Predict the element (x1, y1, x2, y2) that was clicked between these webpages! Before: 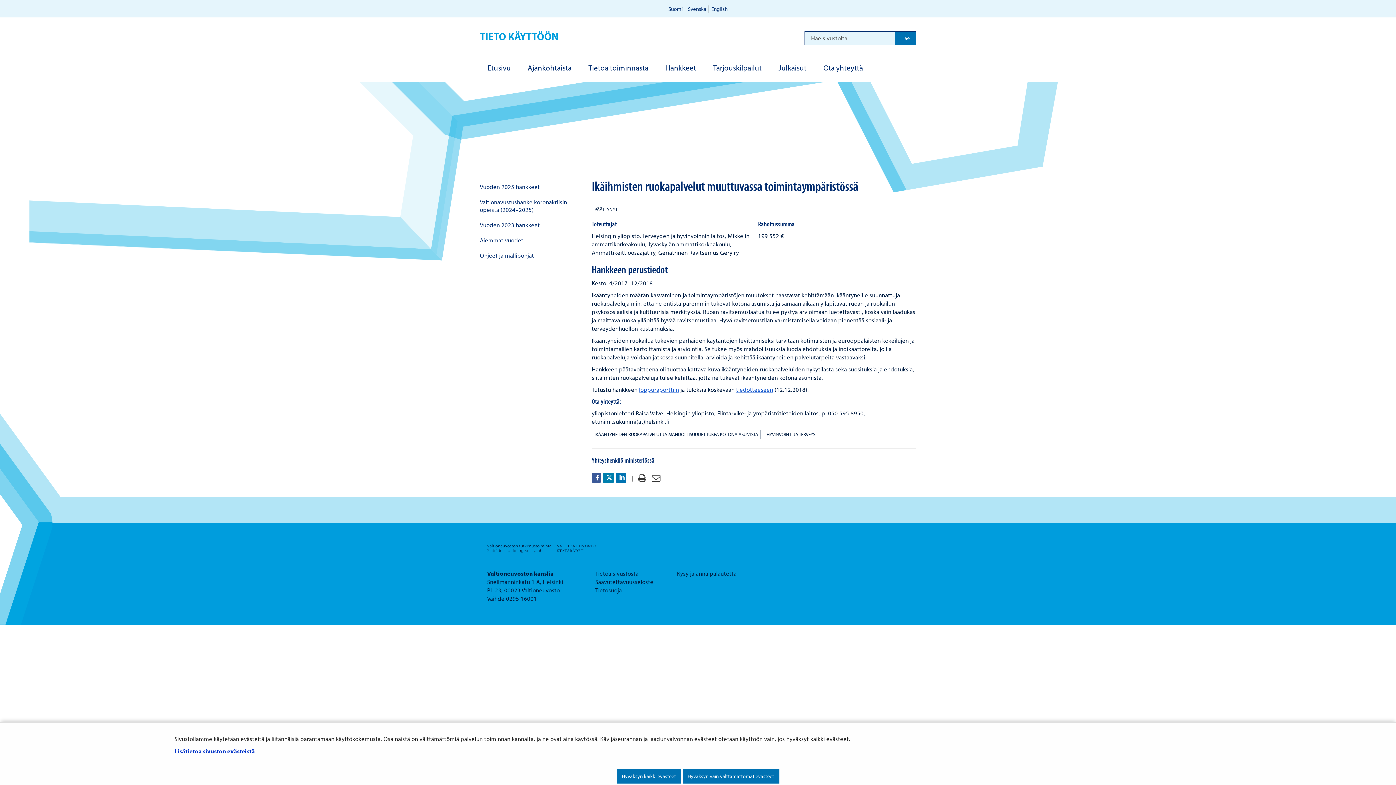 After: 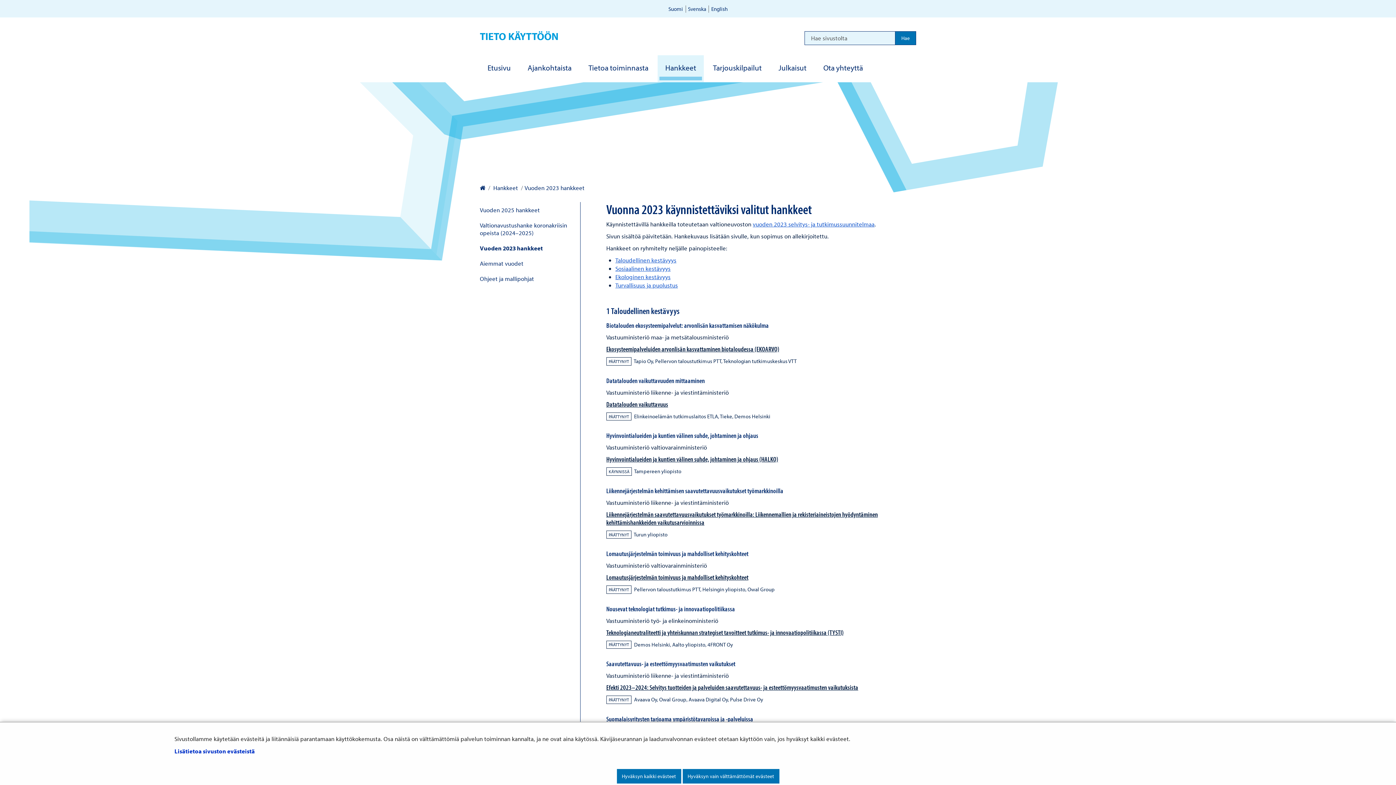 Action: label: Vuoden 2023 hankkeet bbox: (480, 217, 580, 232)